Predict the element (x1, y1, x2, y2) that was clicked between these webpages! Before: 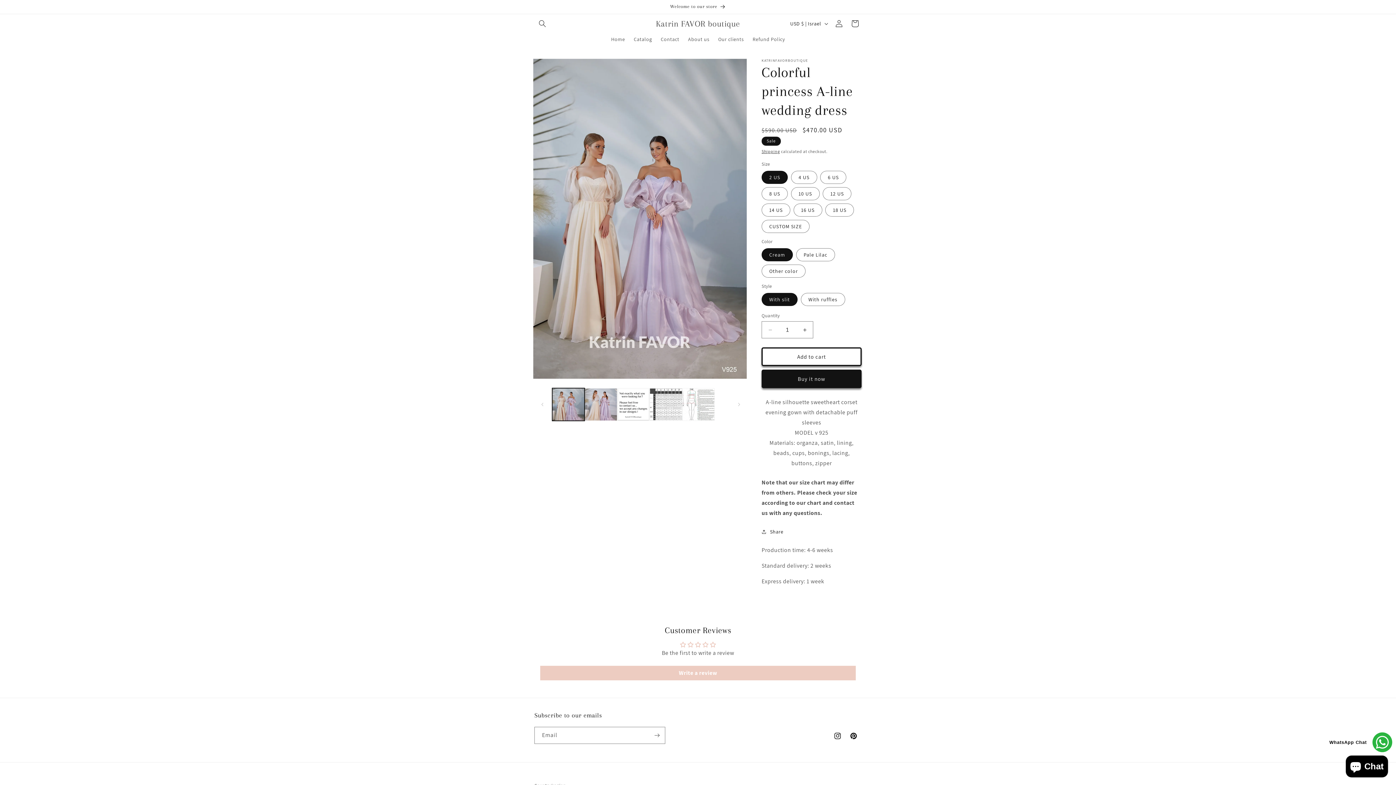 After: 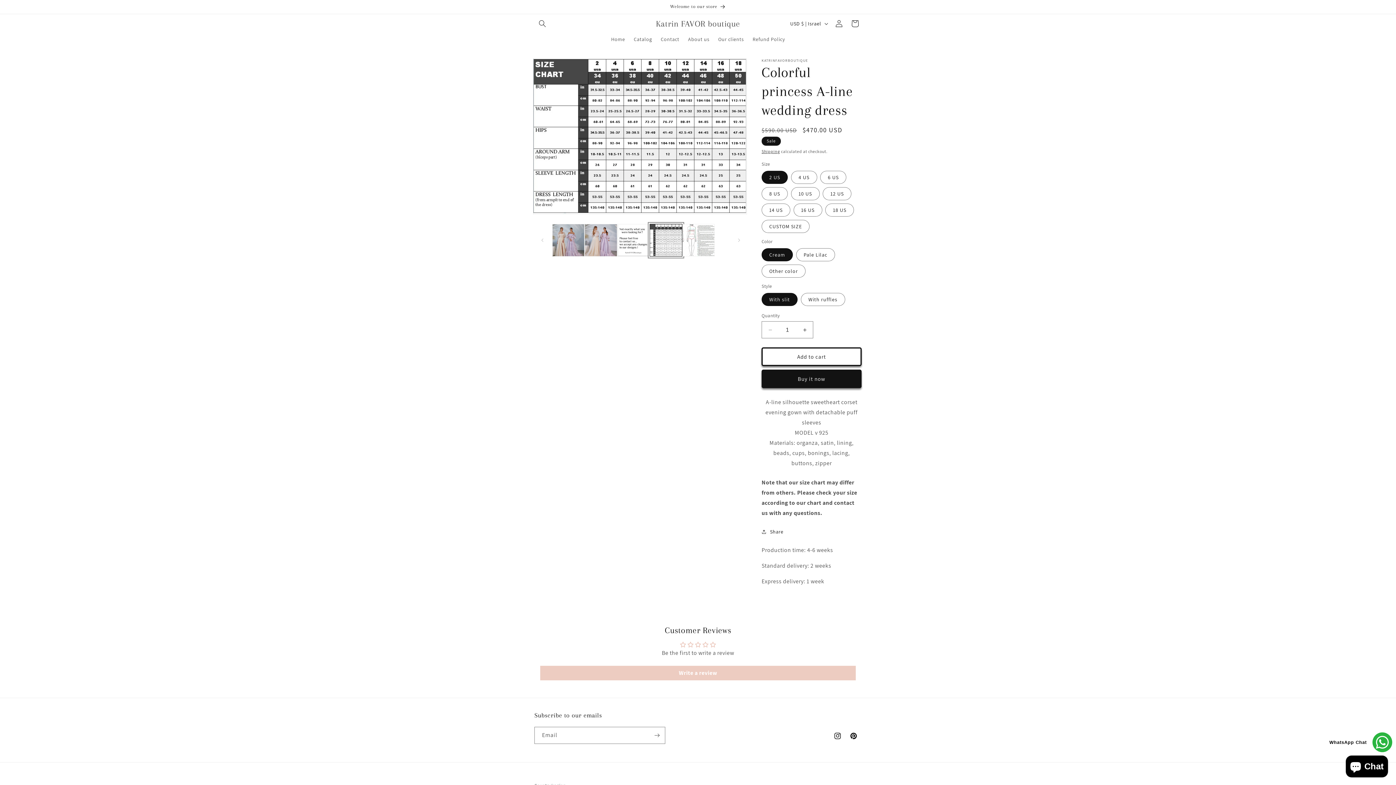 Action: label: Load image 4 in gallery view bbox: (649, 388, 682, 420)